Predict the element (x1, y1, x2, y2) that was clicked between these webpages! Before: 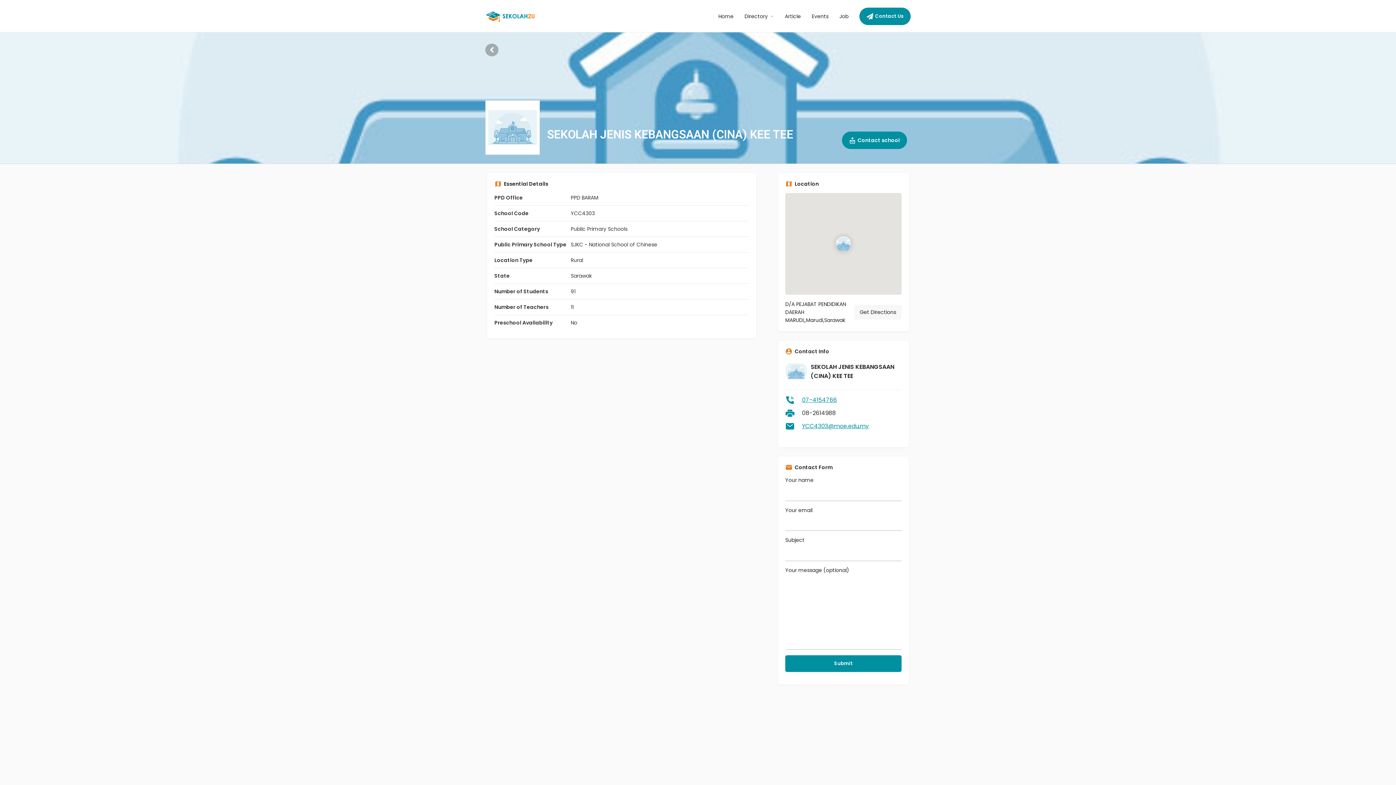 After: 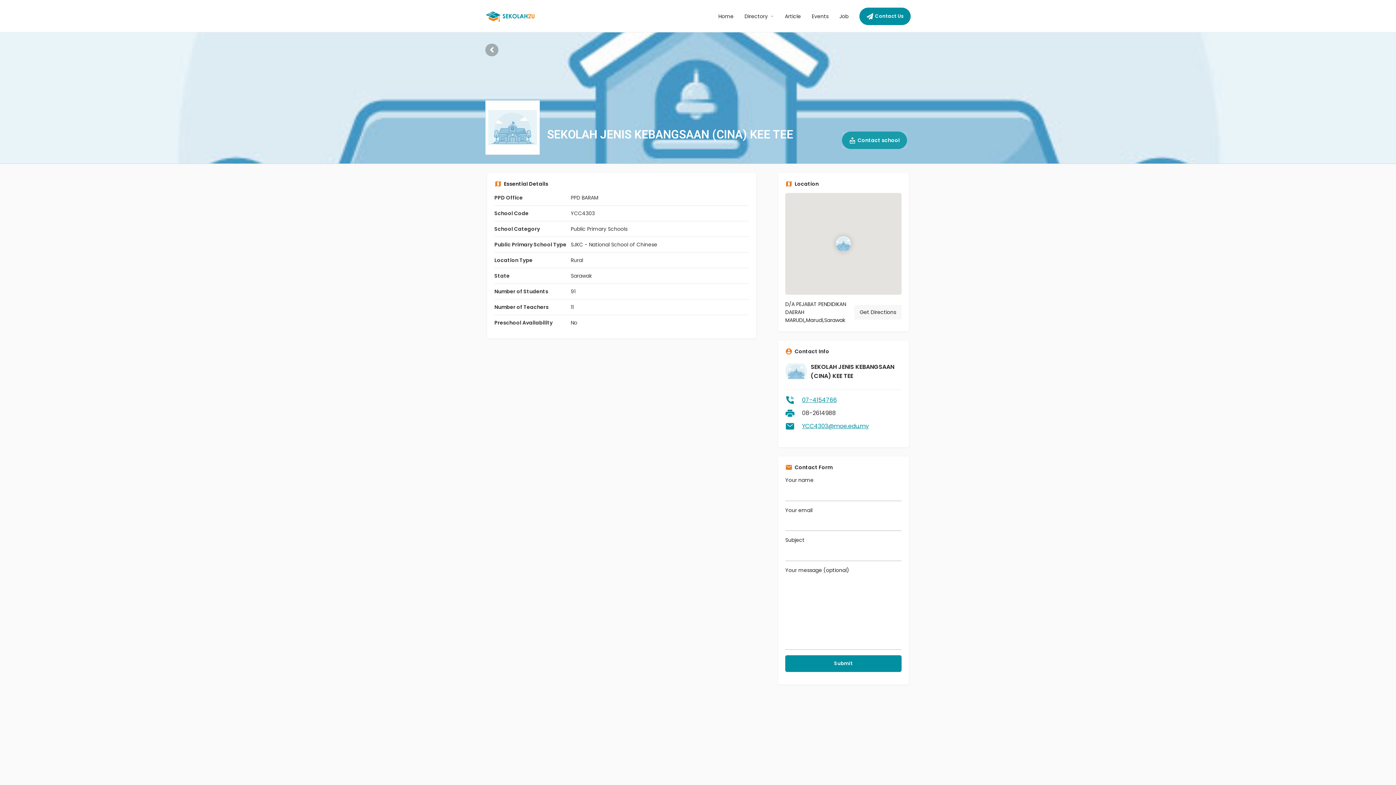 Action: bbox: (842, 131, 907, 149) label: Contact school